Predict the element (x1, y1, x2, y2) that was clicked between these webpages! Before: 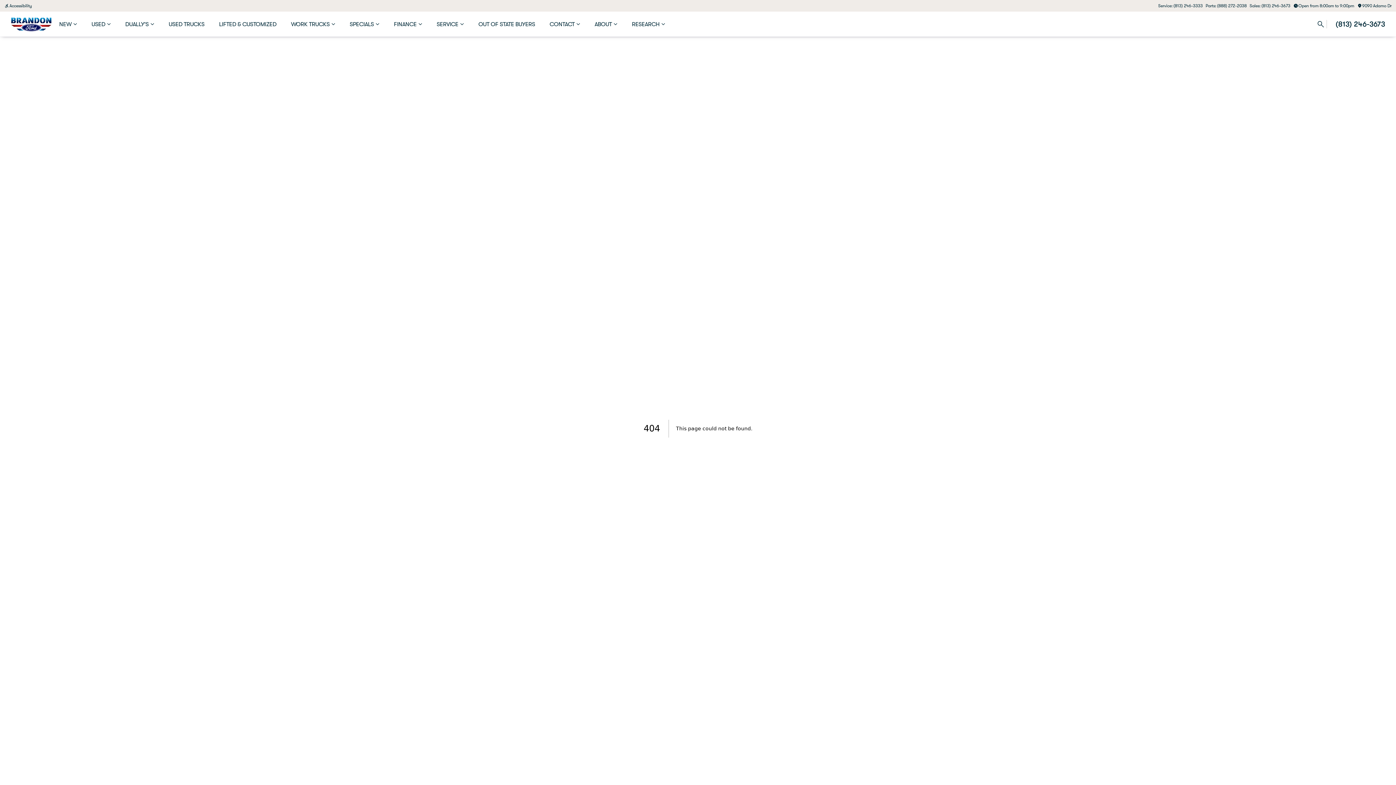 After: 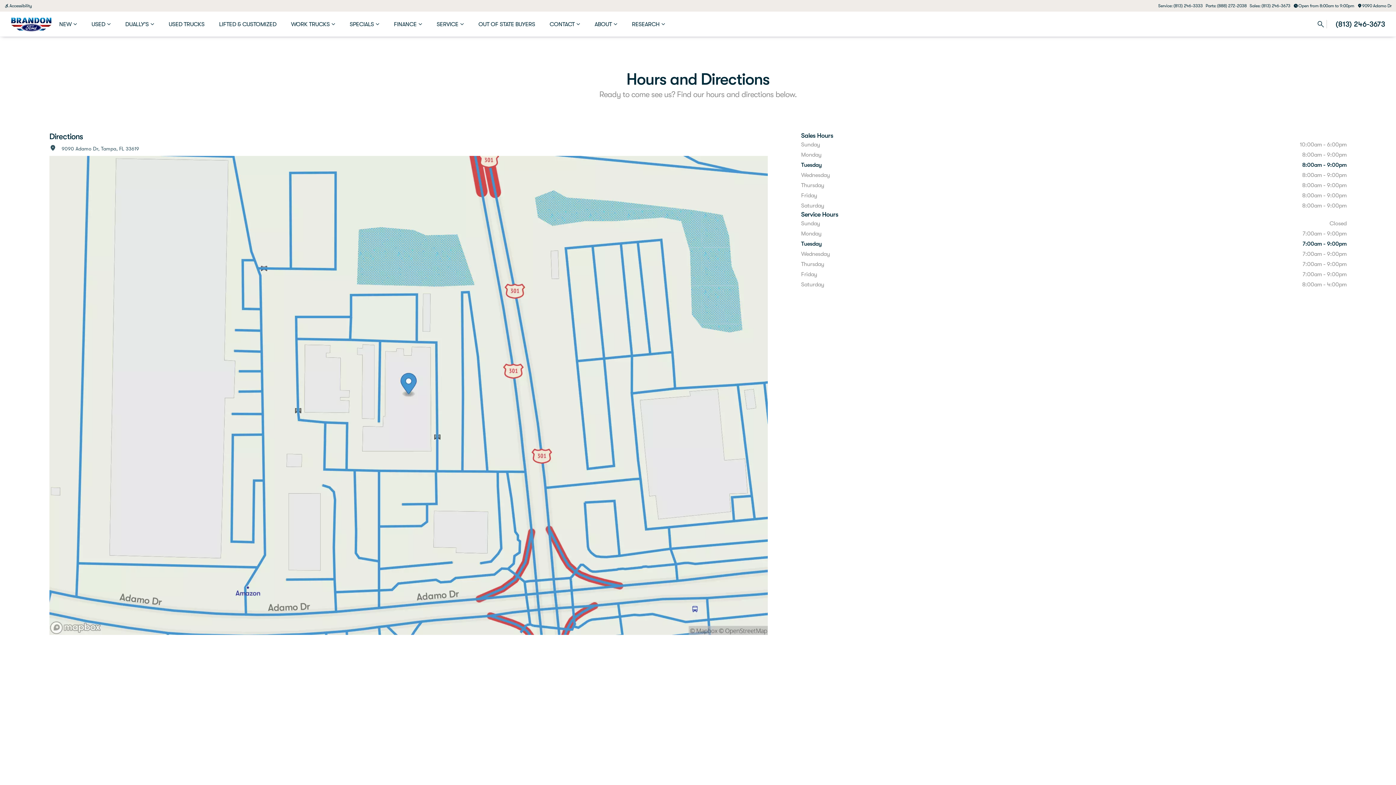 Action: bbox: (1356, 1, 1393, 10) label: 9090 Adamo Dr